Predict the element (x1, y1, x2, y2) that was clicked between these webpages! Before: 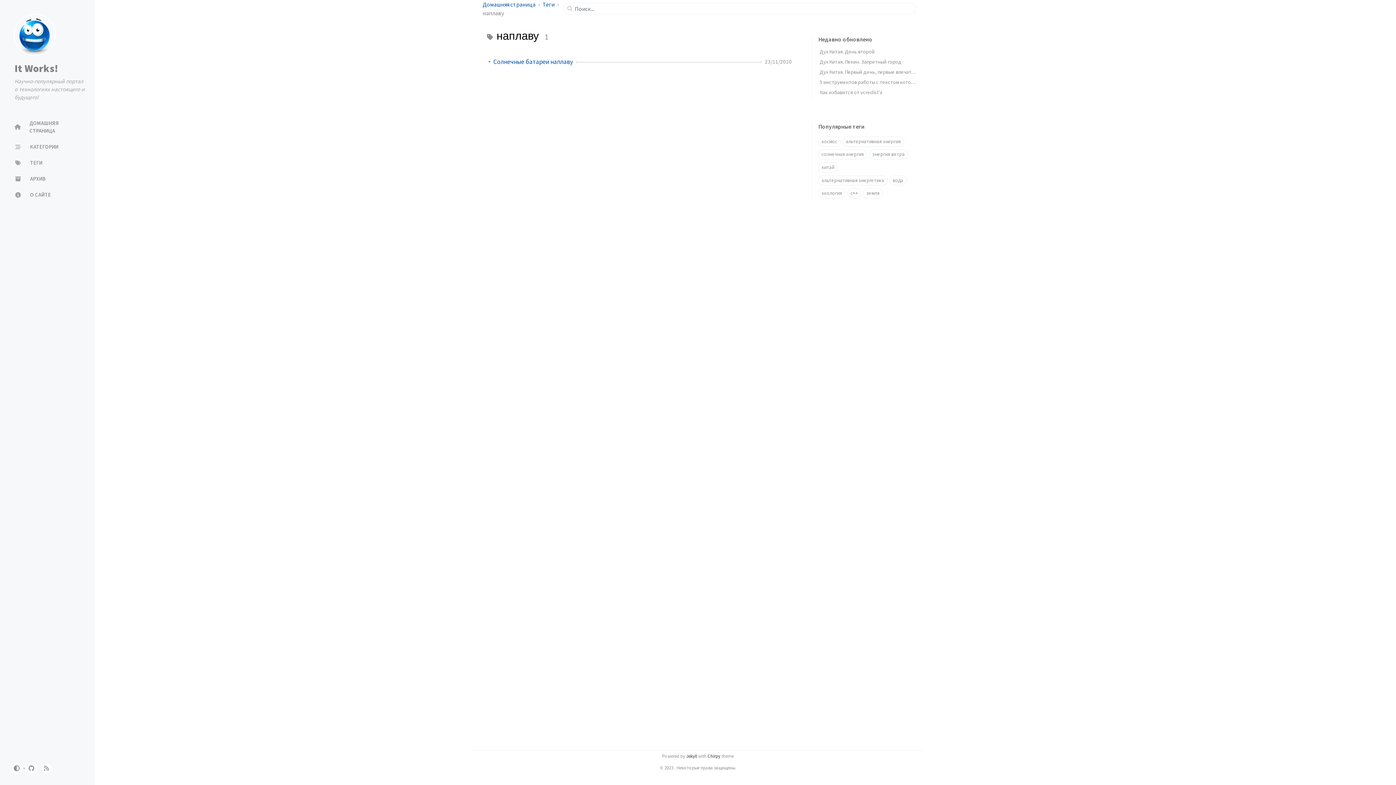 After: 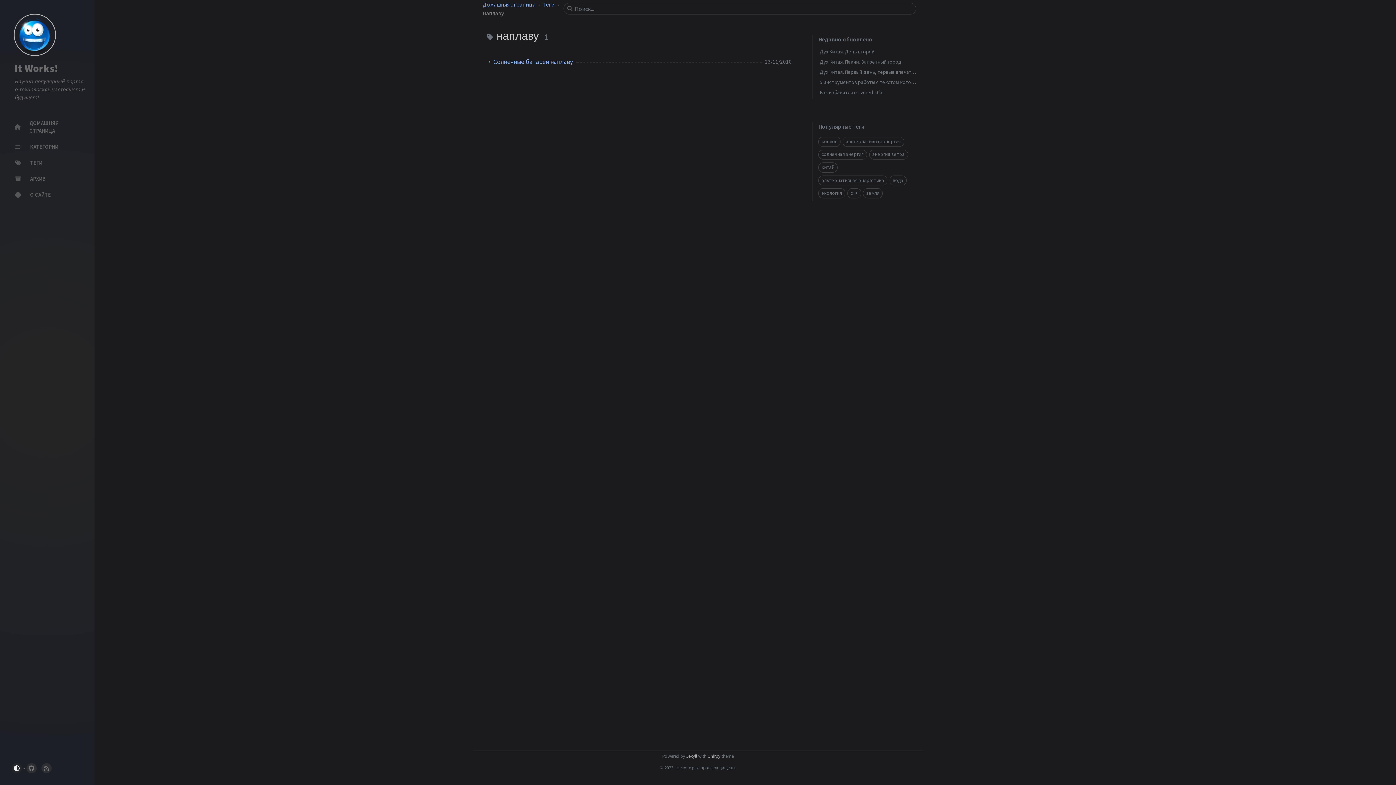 Action: label: Switch Mode bbox: (11, 763, 21, 773)